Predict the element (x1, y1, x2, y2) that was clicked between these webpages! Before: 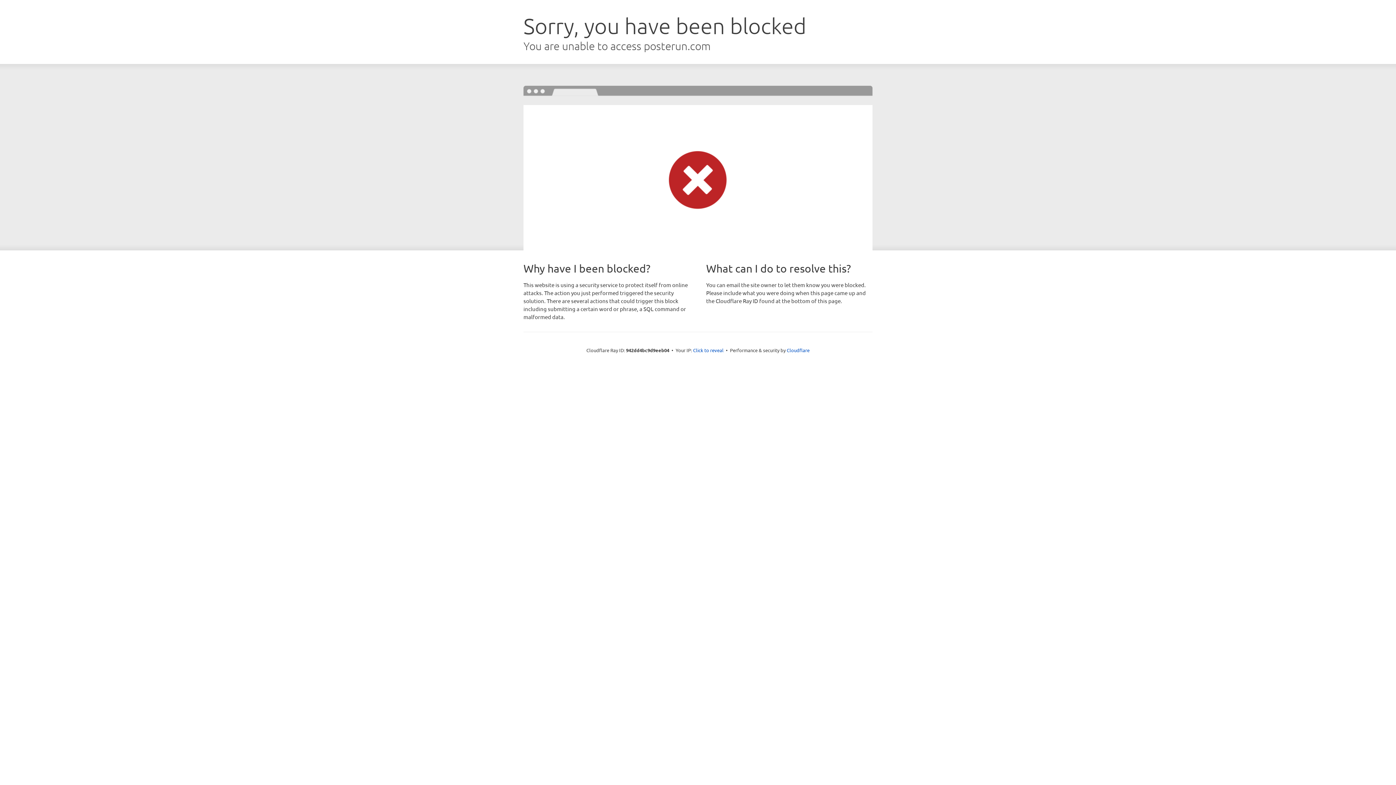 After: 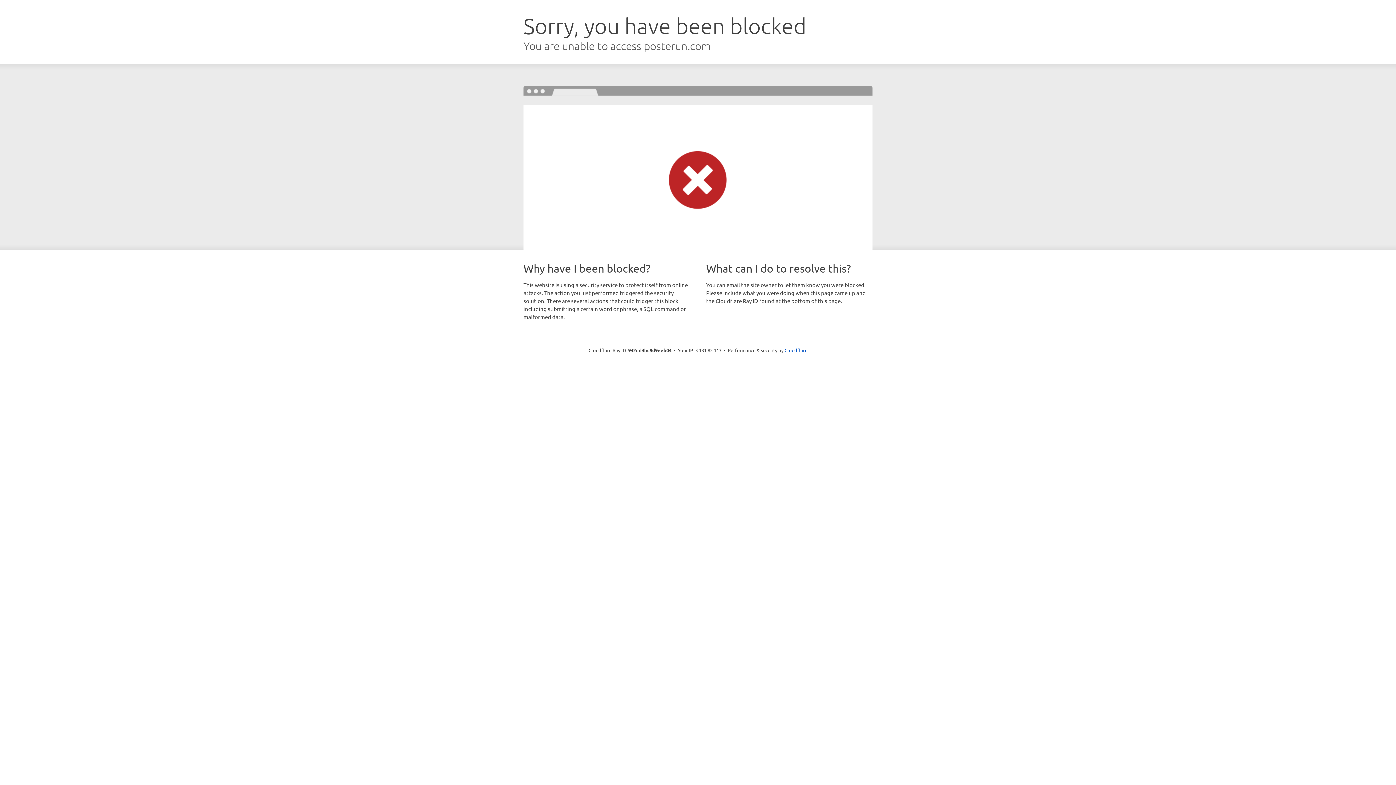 Action: label: Click to reveal bbox: (693, 346, 723, 353)